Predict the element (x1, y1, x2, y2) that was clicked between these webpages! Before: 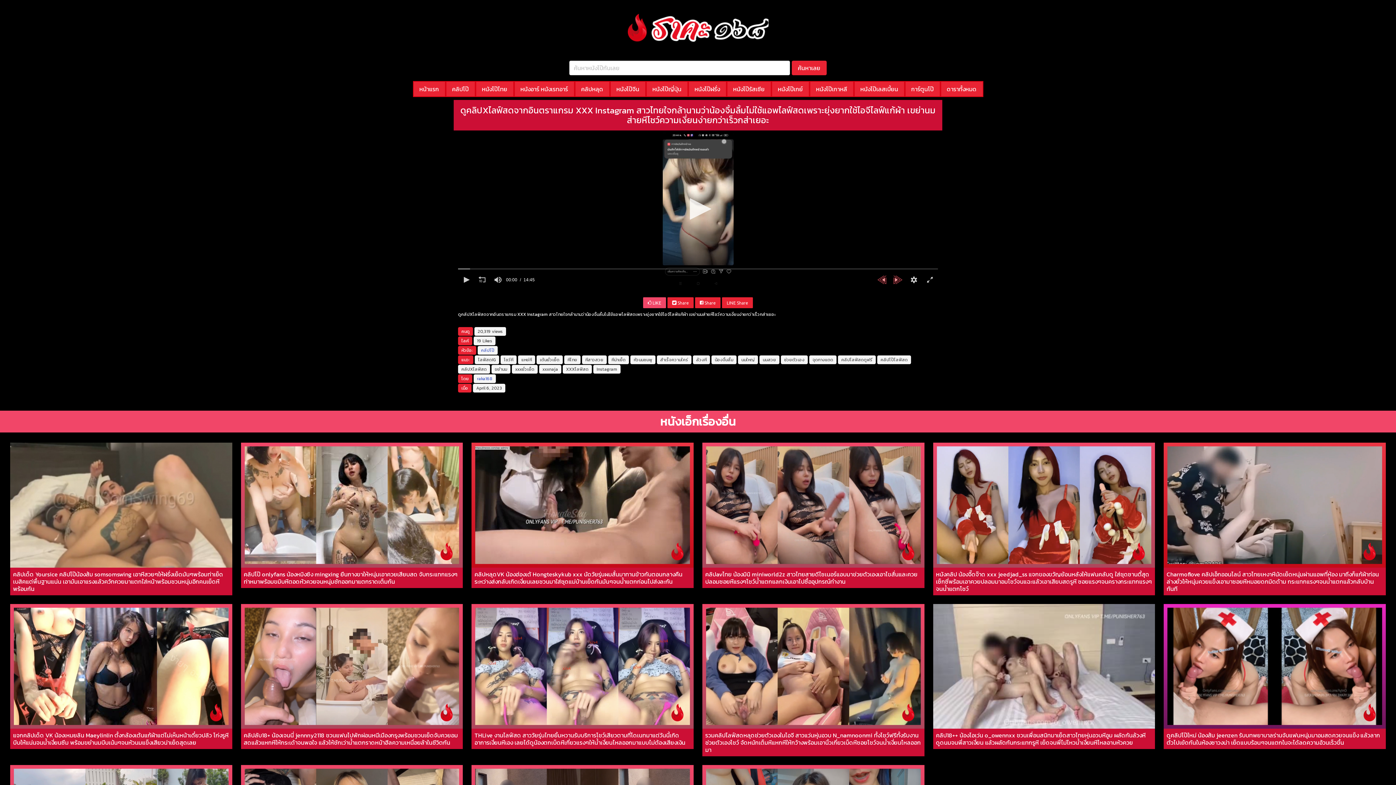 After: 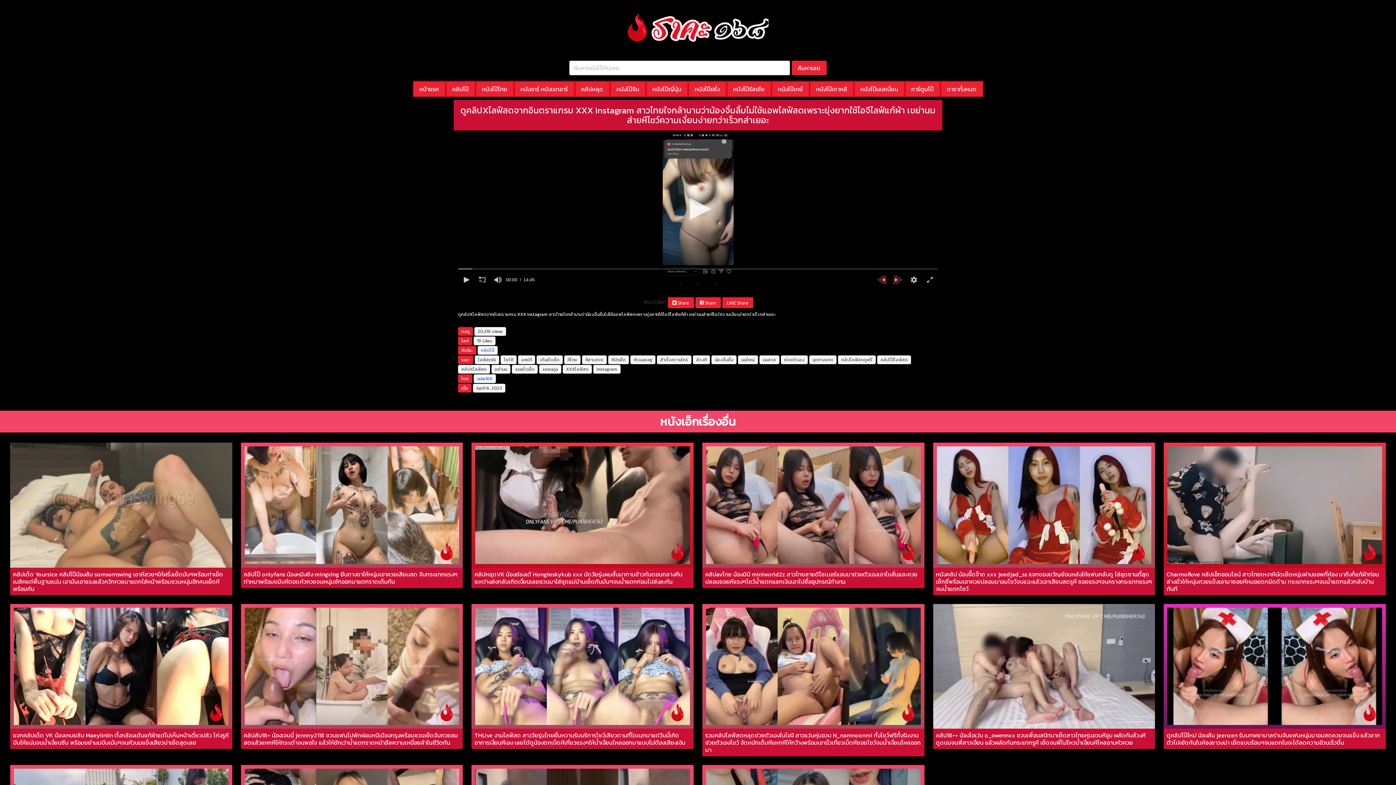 Action: label:  LIKE bbox: (643, 297, 666, 308)